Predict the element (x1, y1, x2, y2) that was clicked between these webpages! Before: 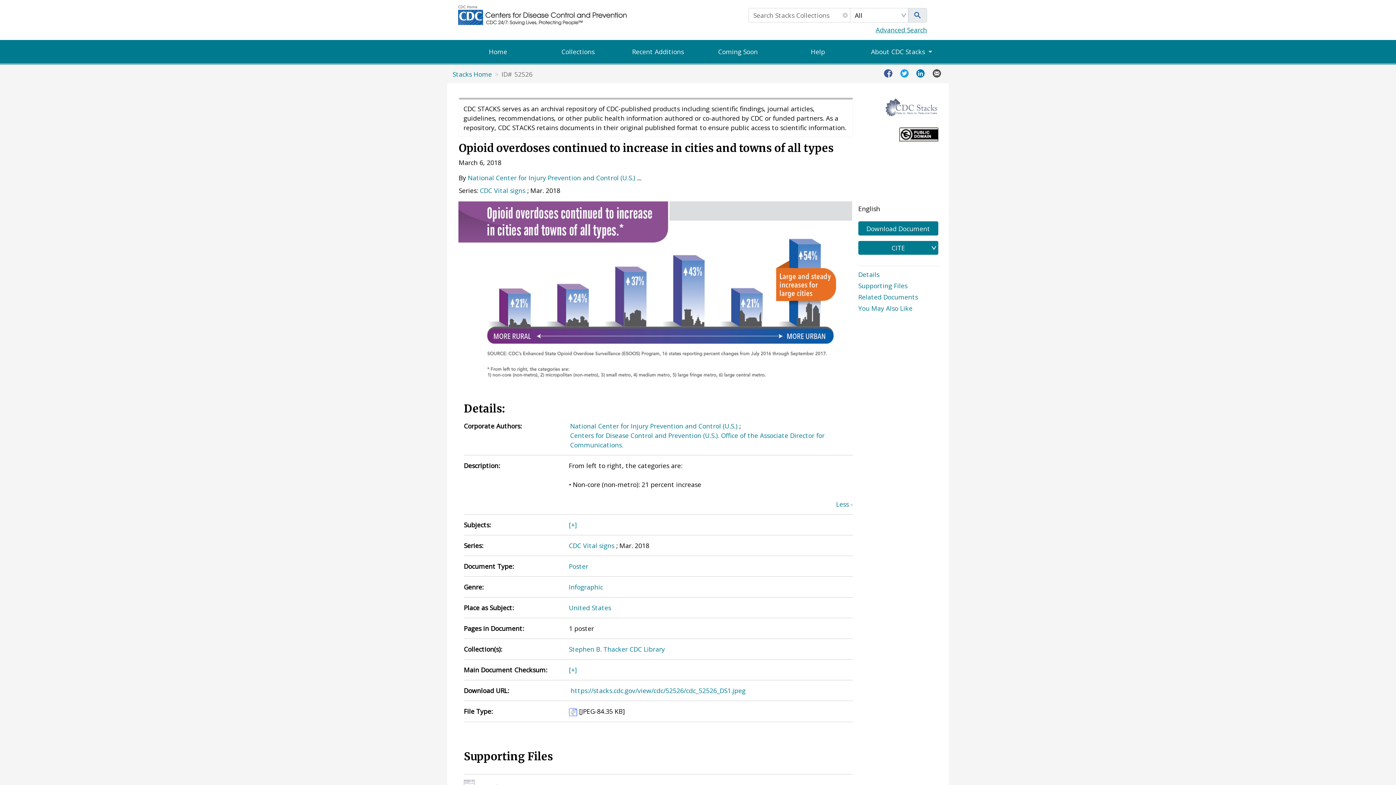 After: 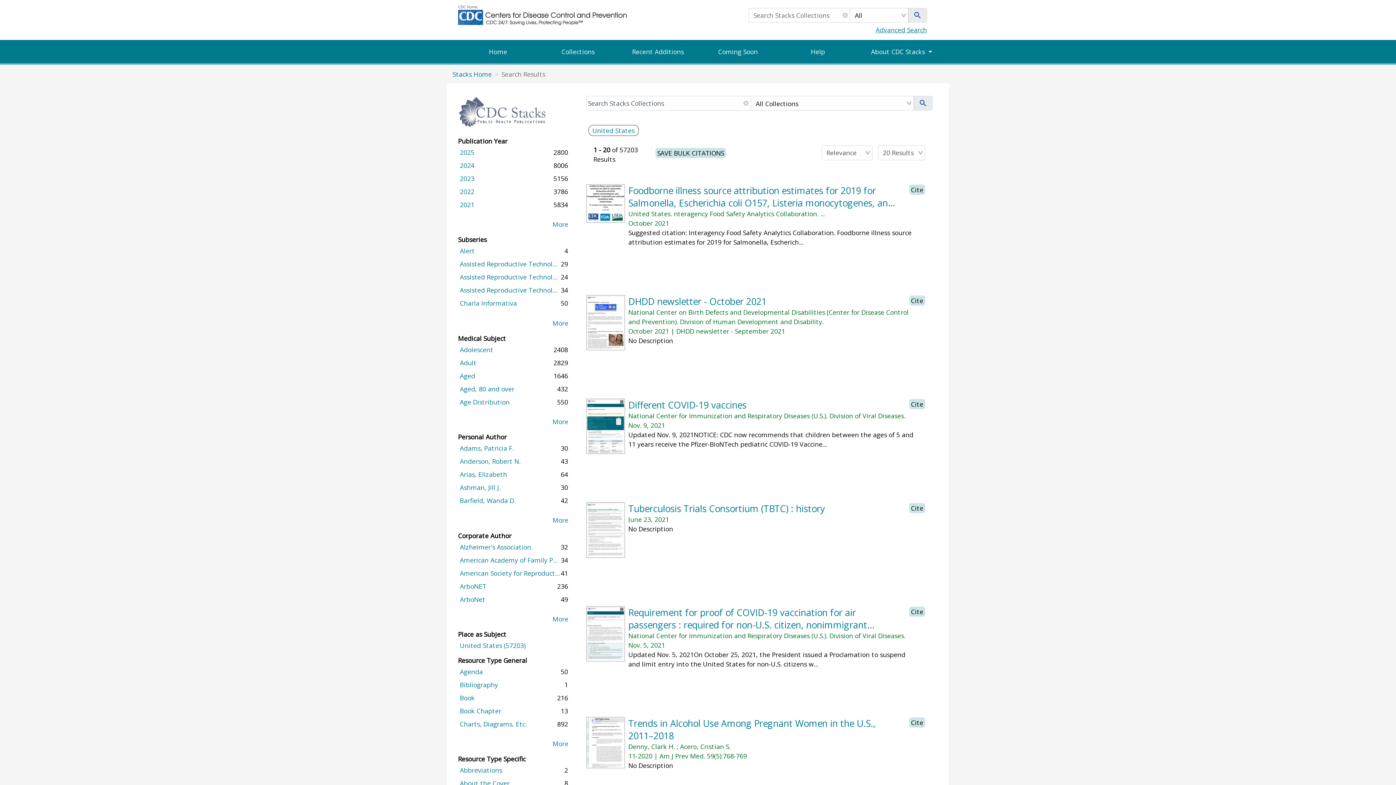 Action: bbox: (569, 603, 611, 612) label: United States